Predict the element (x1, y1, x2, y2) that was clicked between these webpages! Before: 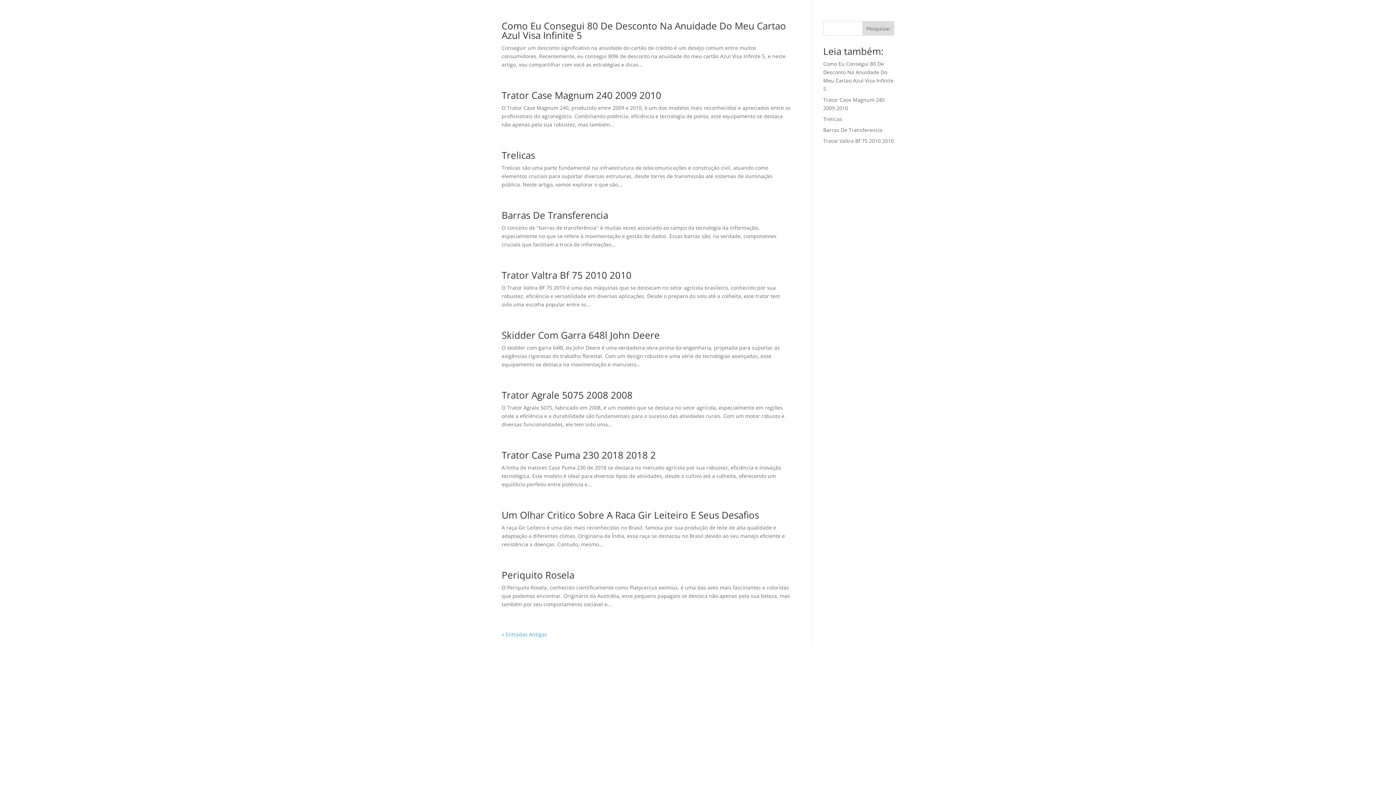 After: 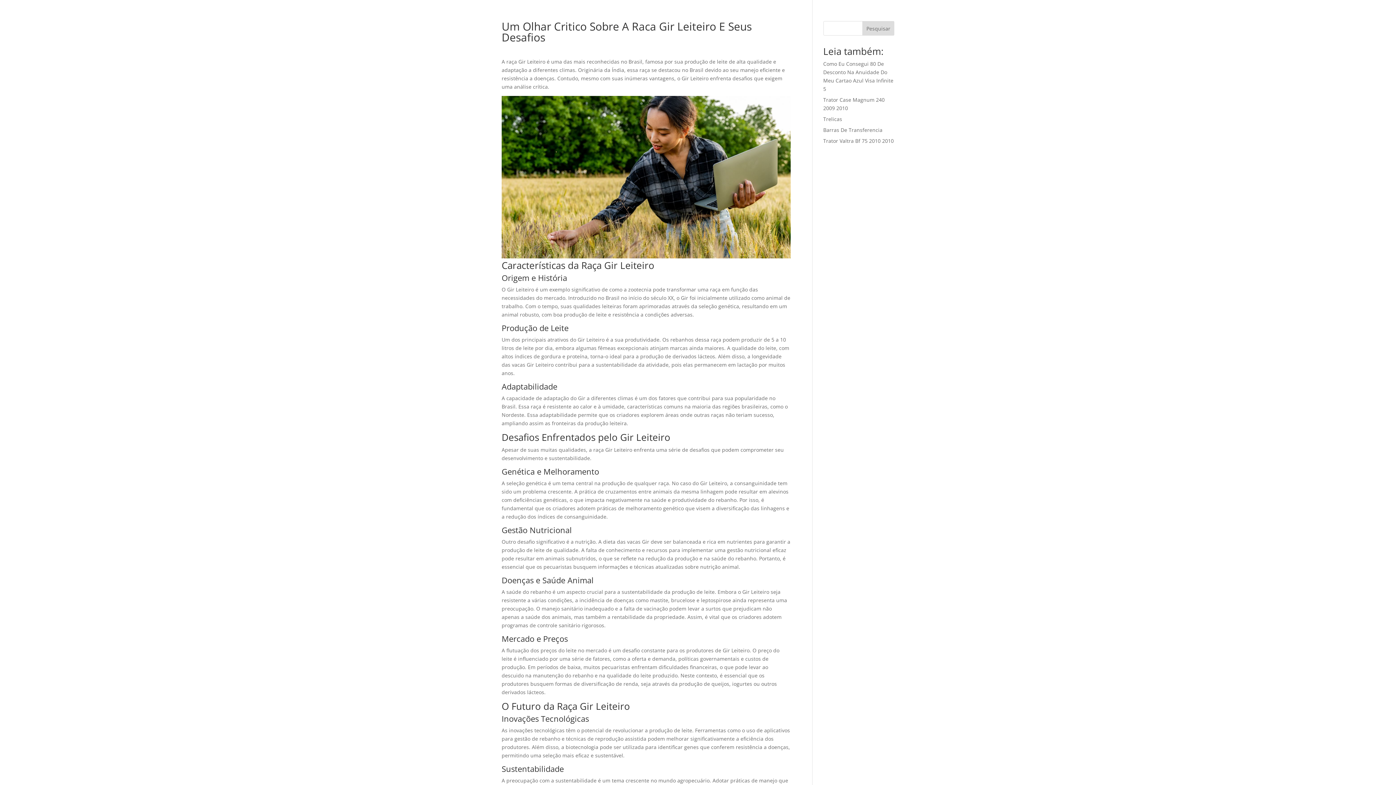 Action: label: Um Olhar Critico Sobre A Raca Gir Leiteiro E Seus Desafios bbox: (501, 508, 759, 521)